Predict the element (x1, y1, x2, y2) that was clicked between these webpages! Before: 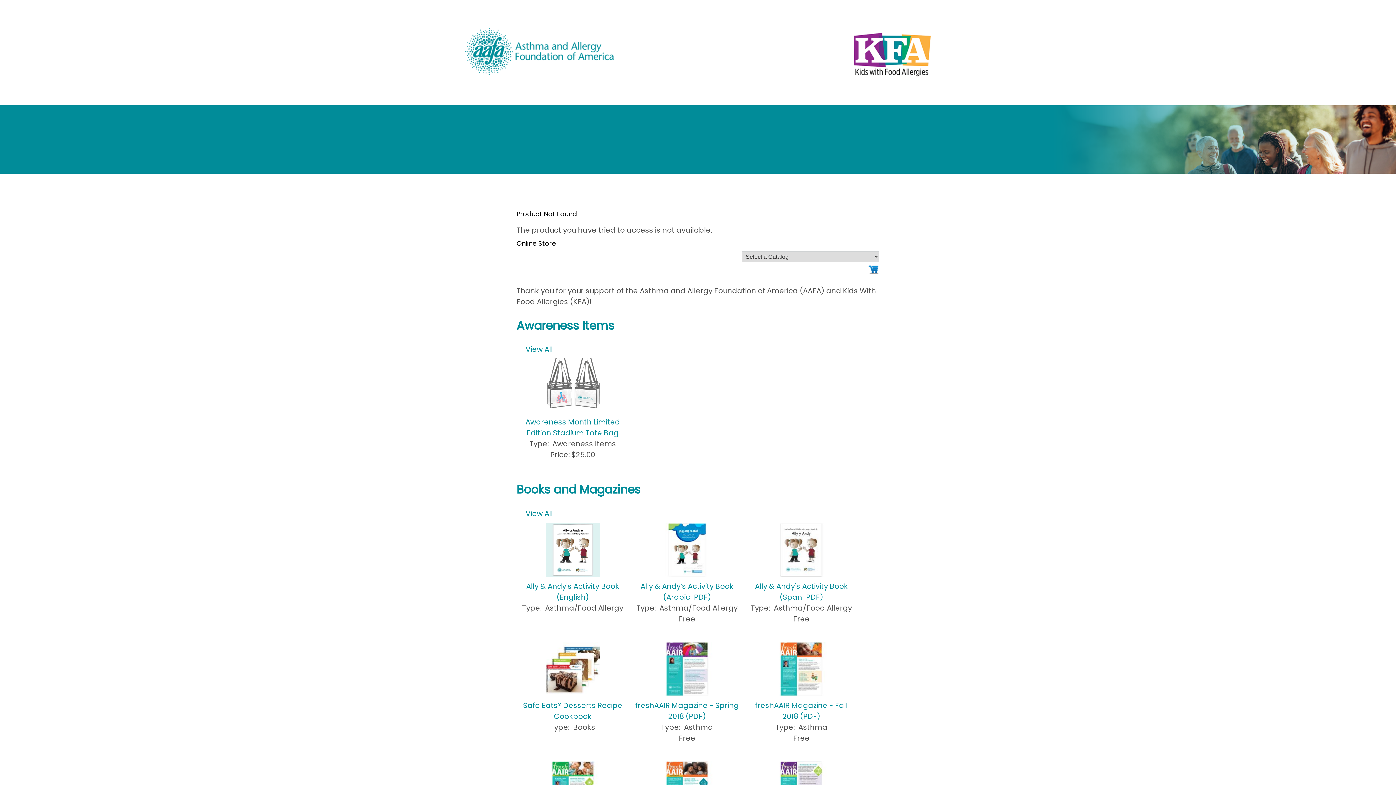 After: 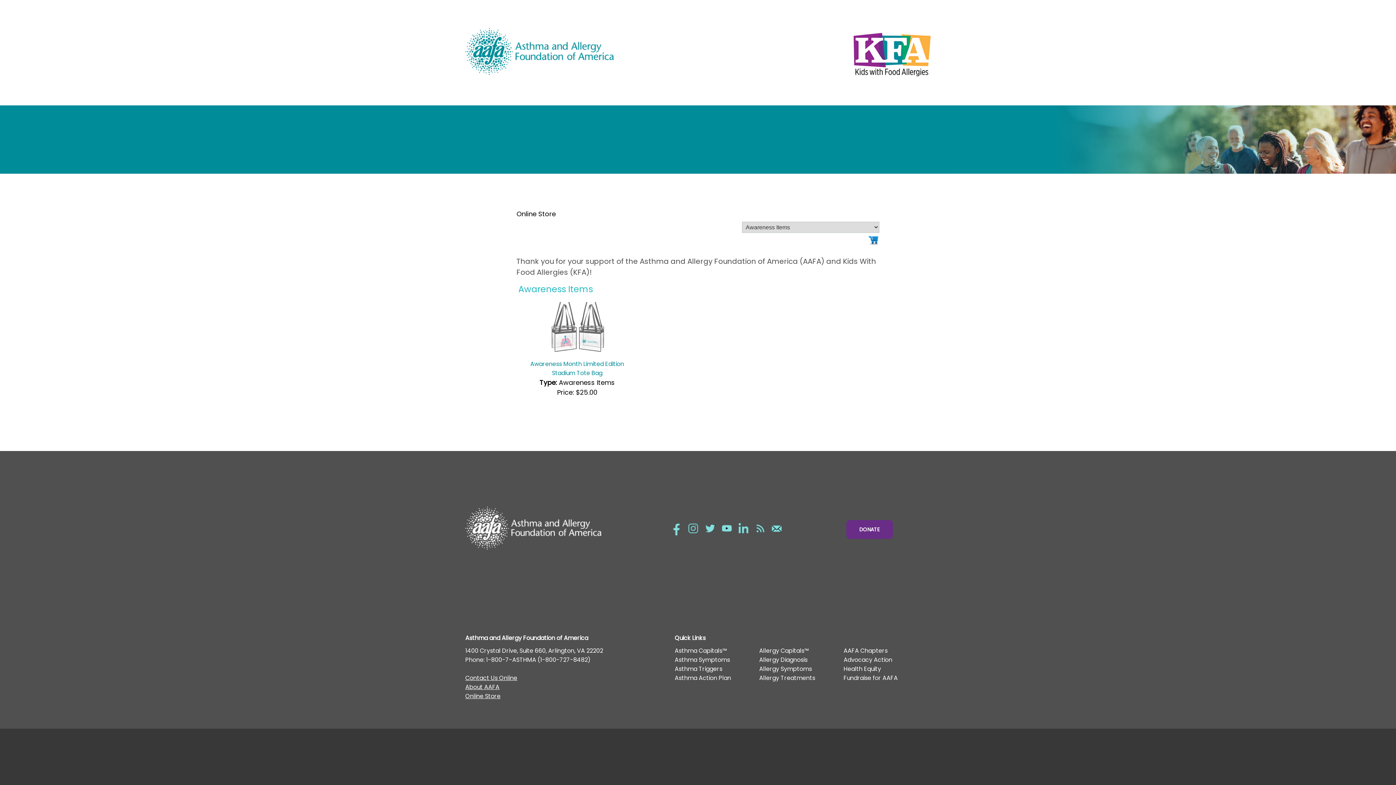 Action: label: View All bbox: (525, 344, 553, 354)